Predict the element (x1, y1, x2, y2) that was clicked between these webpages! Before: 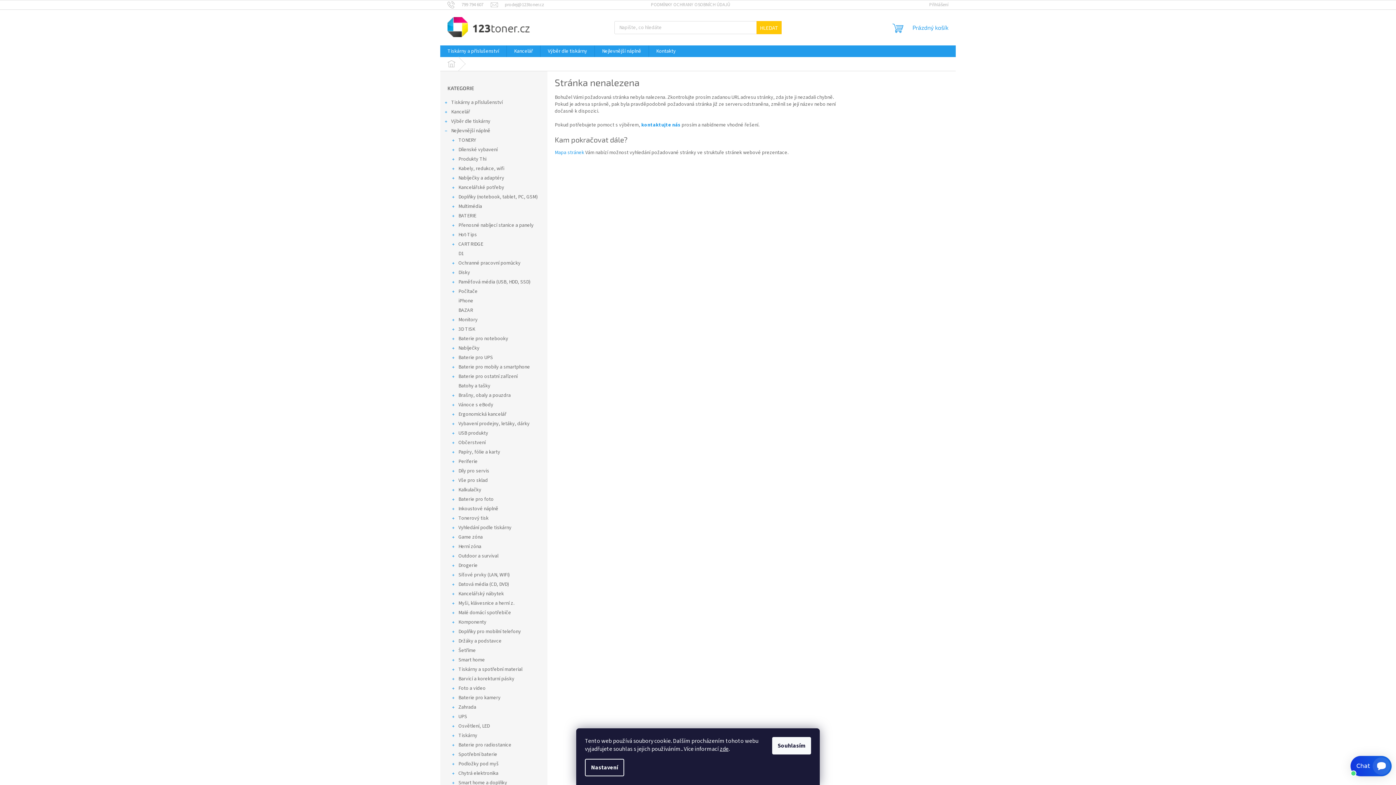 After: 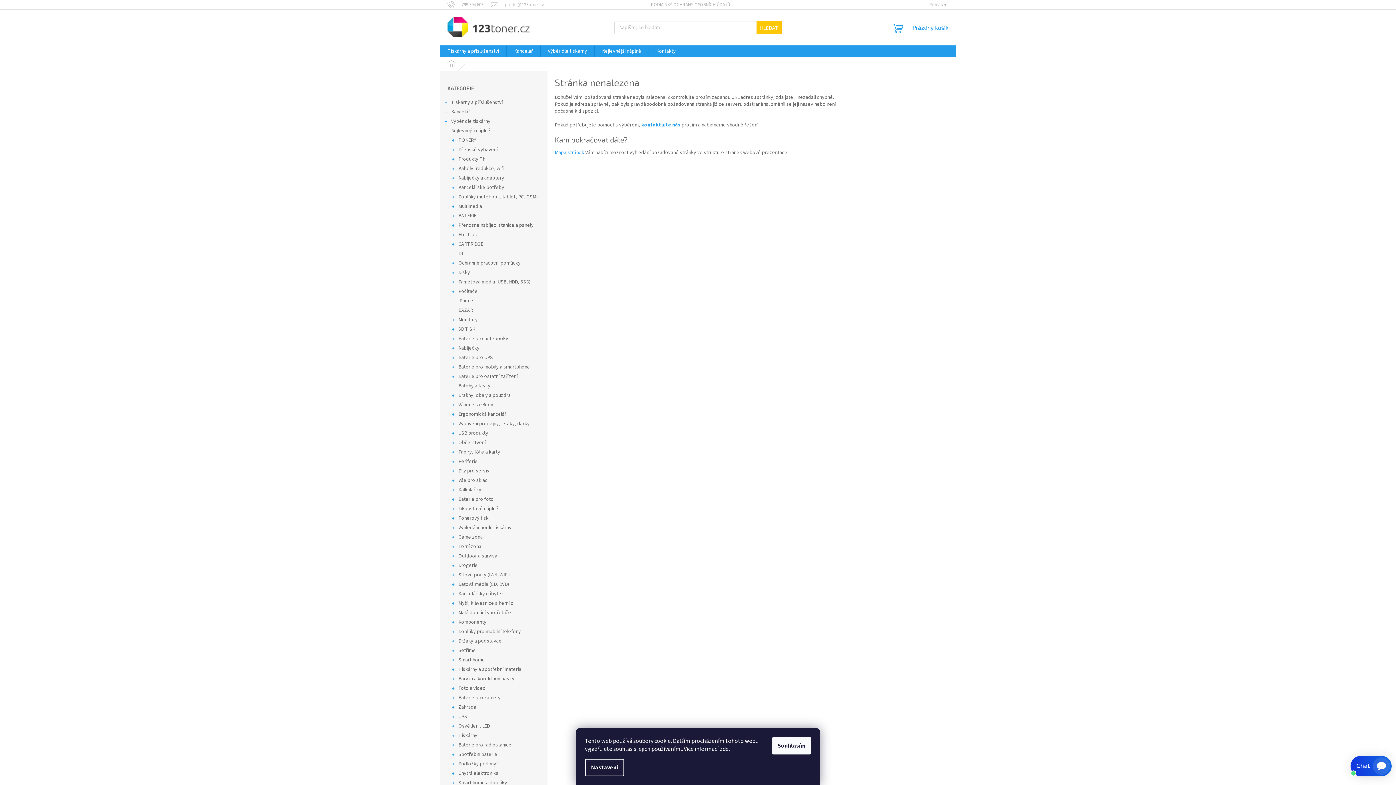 Action: label: zde bbox: (720, 745, 728, 753)